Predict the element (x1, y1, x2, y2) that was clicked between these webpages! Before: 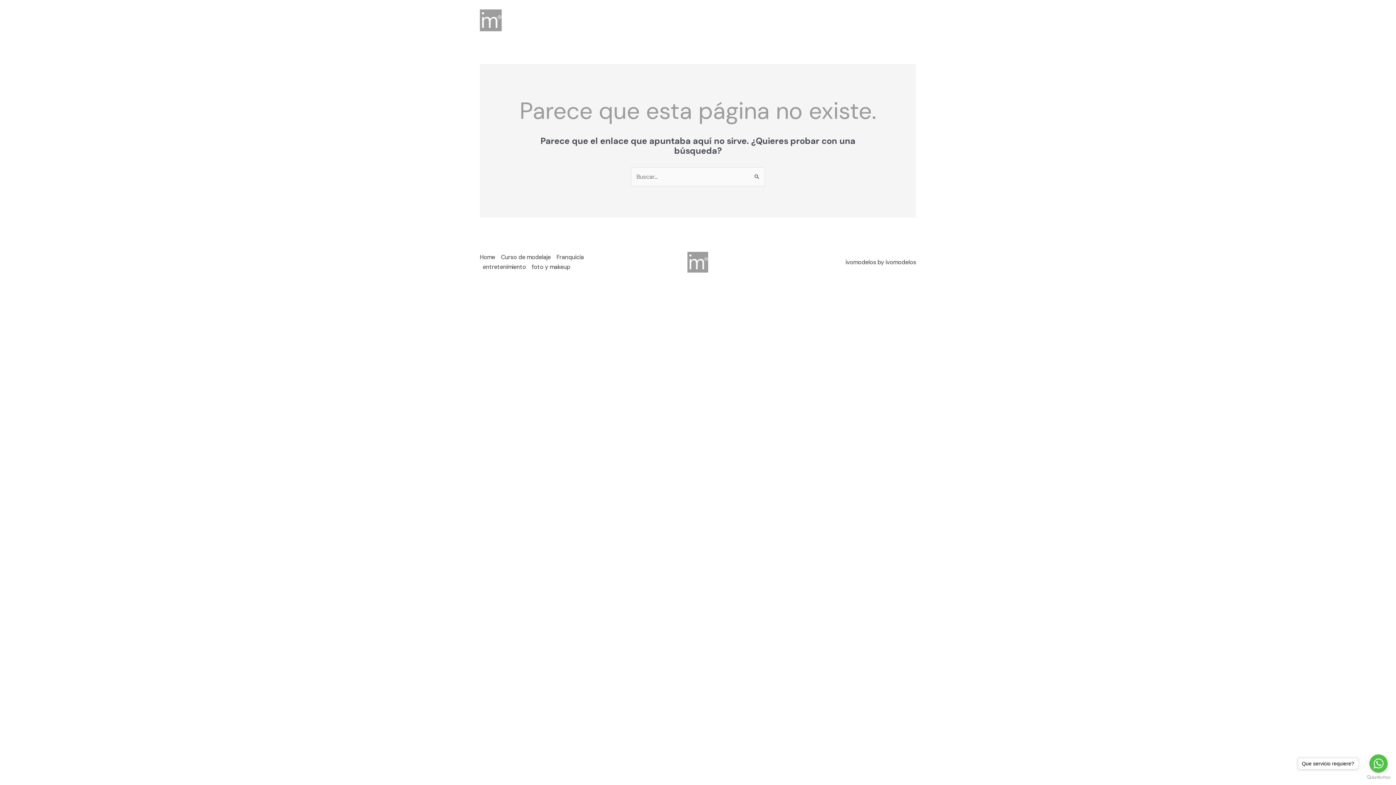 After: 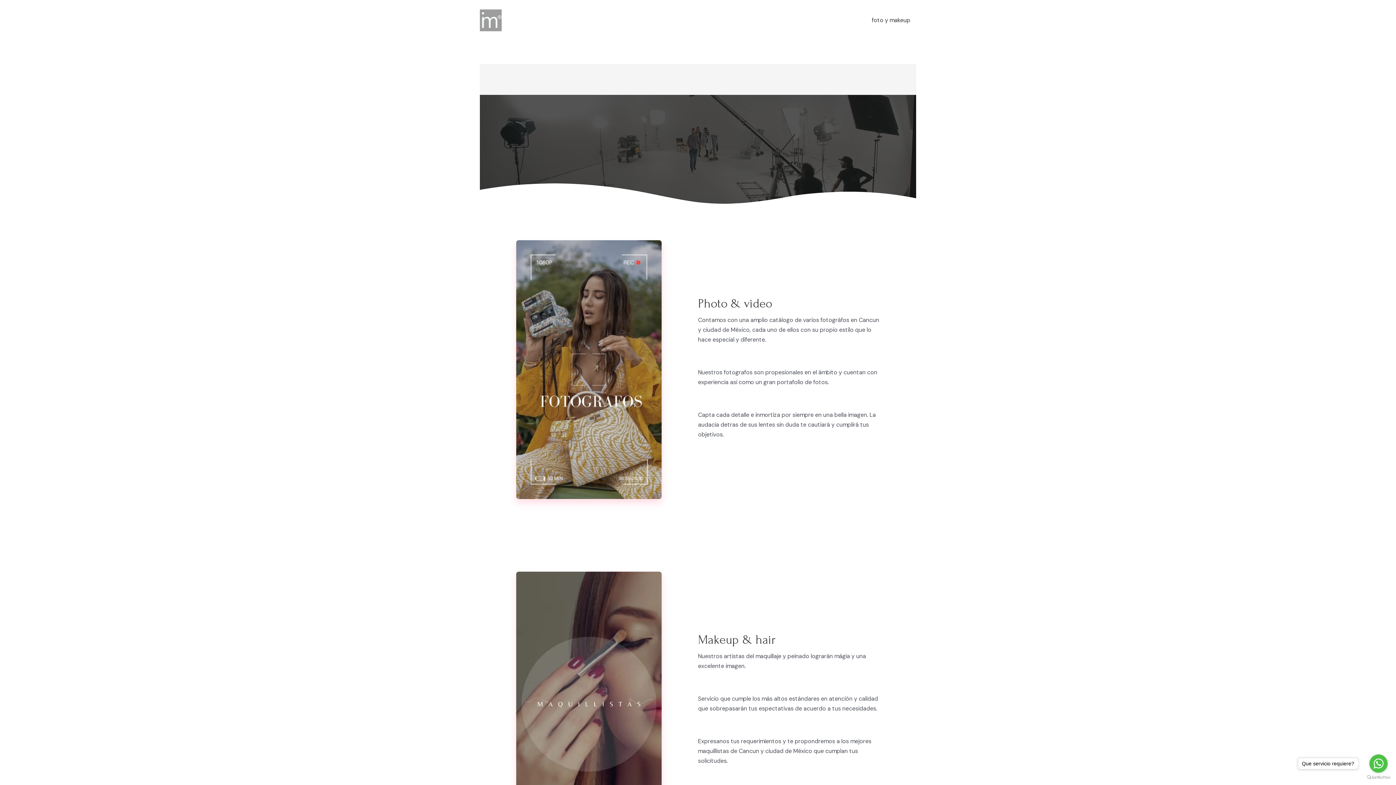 Action: label: foto y makeup bbox: (529, 262, 570, 272)